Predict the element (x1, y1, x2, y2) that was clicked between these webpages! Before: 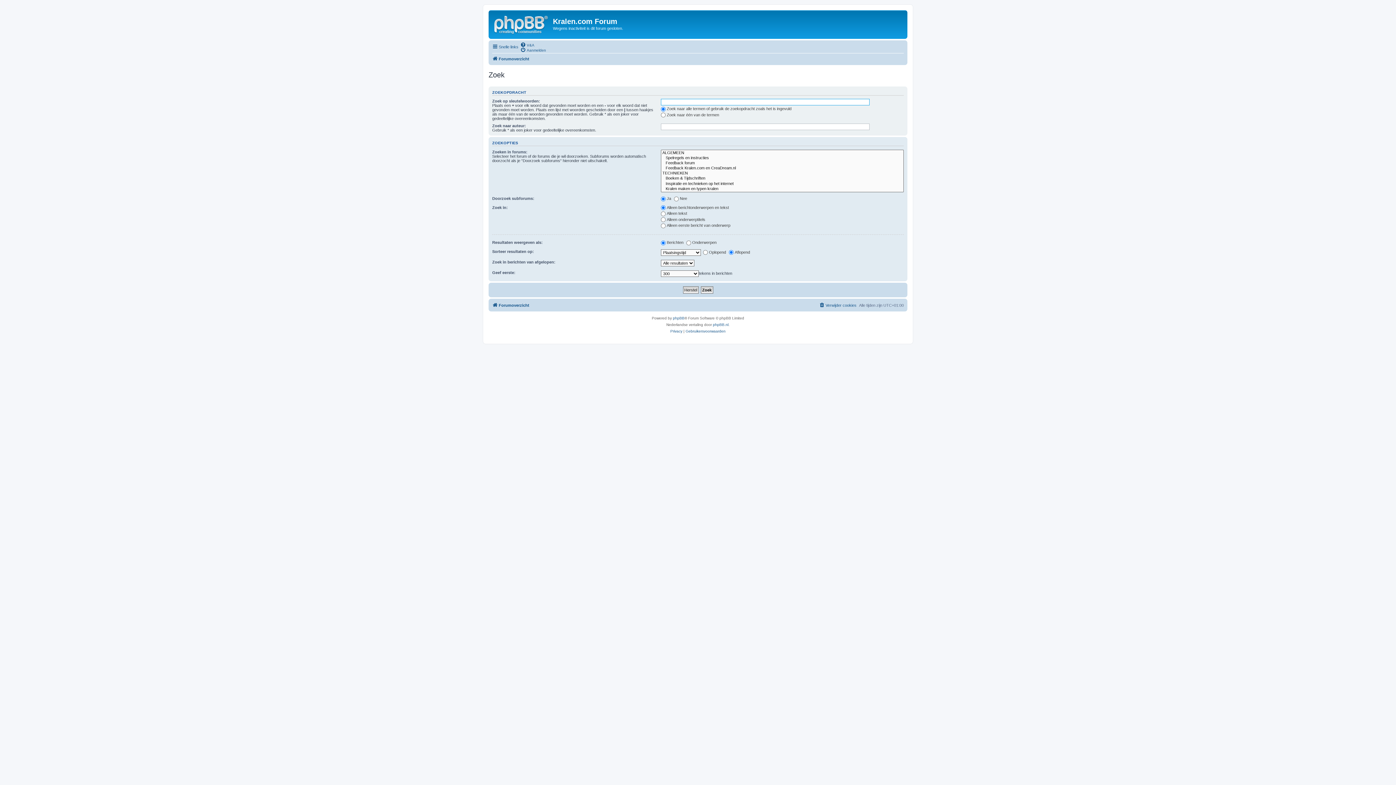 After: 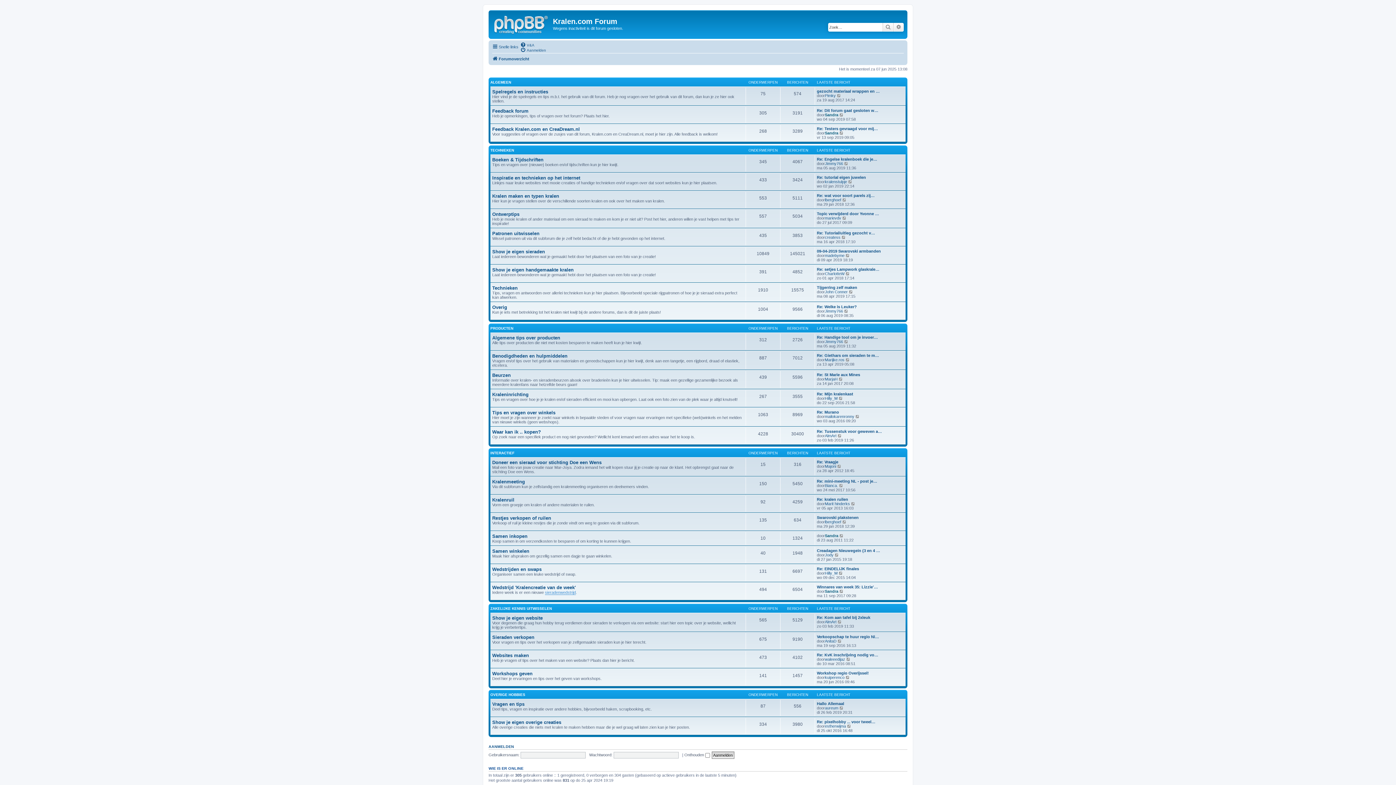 Action: bbox: (492, 54, 529, 63) label: Forumoverzicht